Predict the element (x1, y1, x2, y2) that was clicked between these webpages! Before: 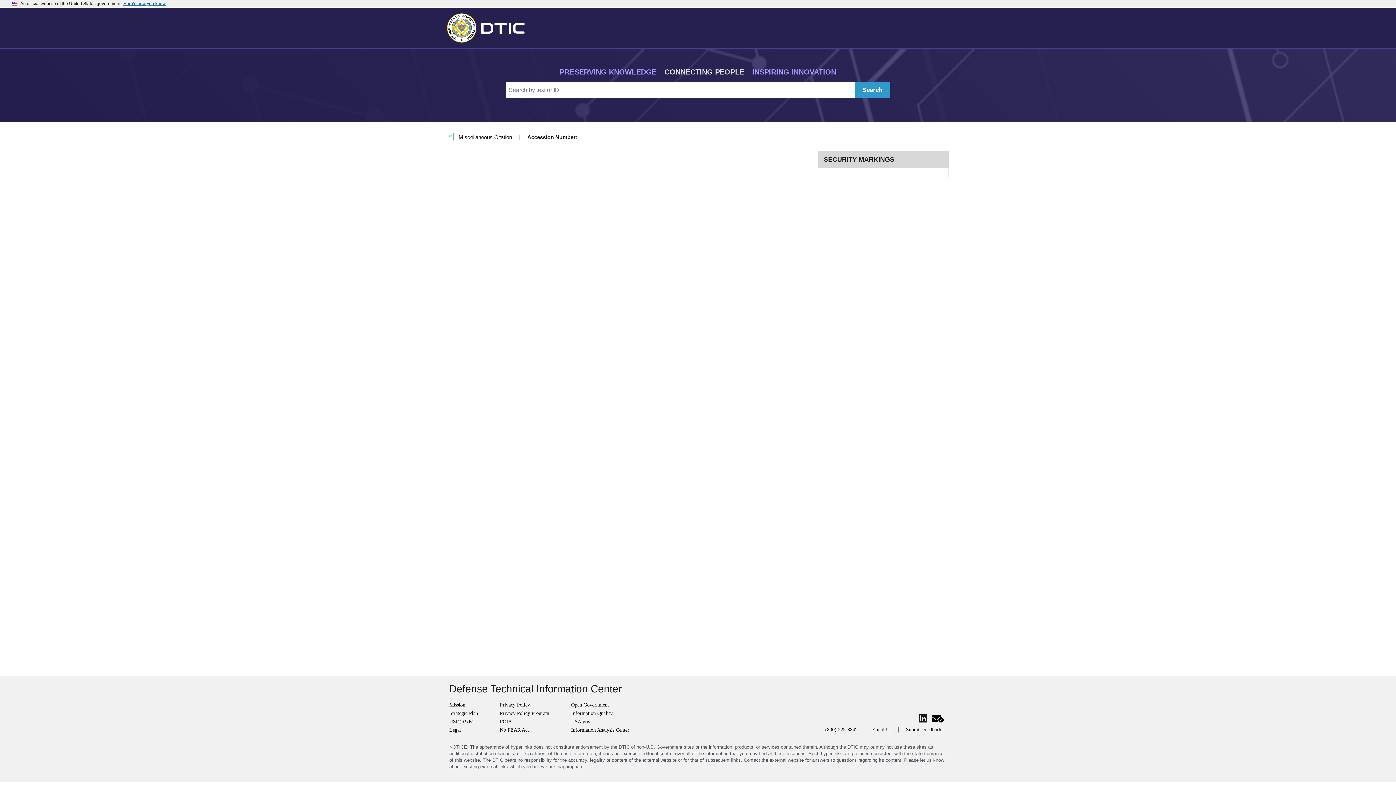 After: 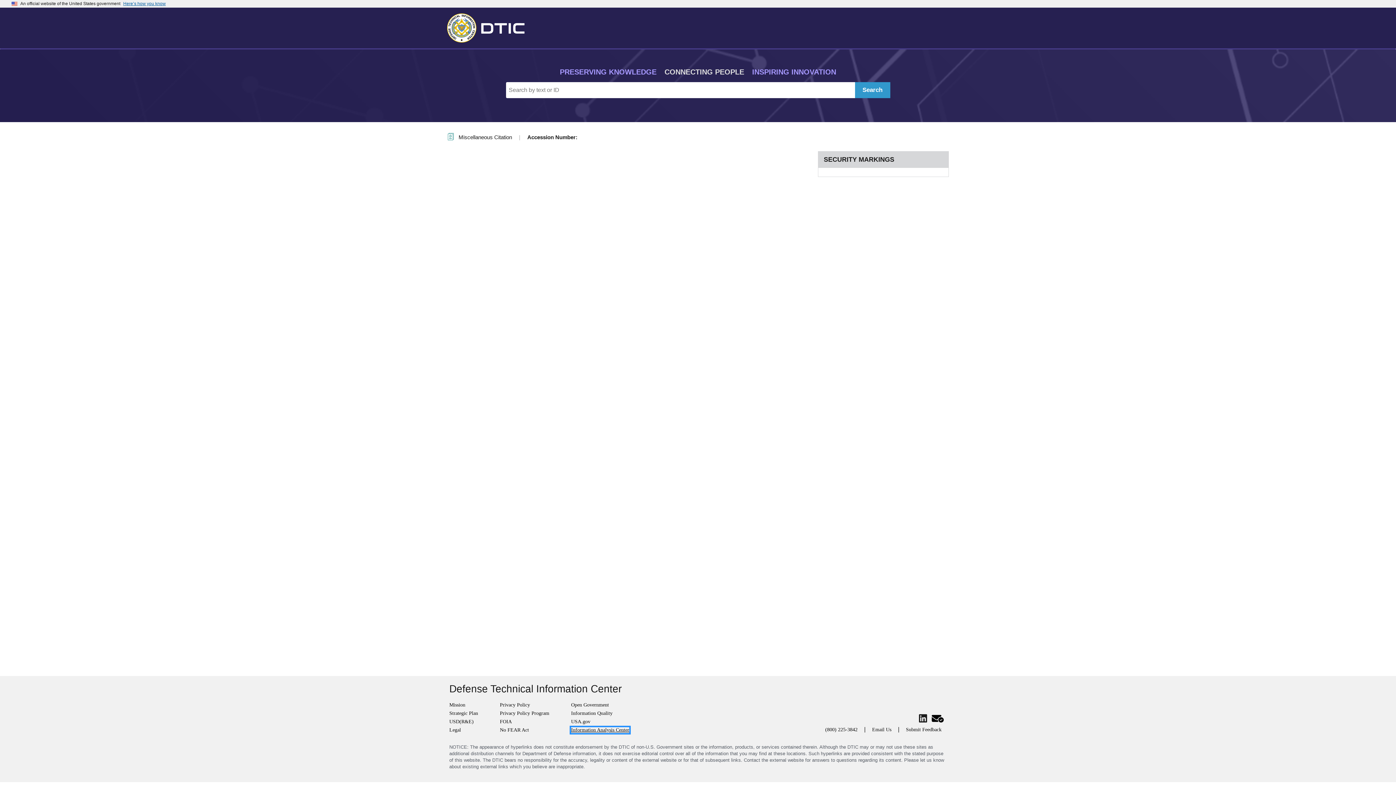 Action: bbox: (571, 727, 629, 733) label: Information Analysis Center